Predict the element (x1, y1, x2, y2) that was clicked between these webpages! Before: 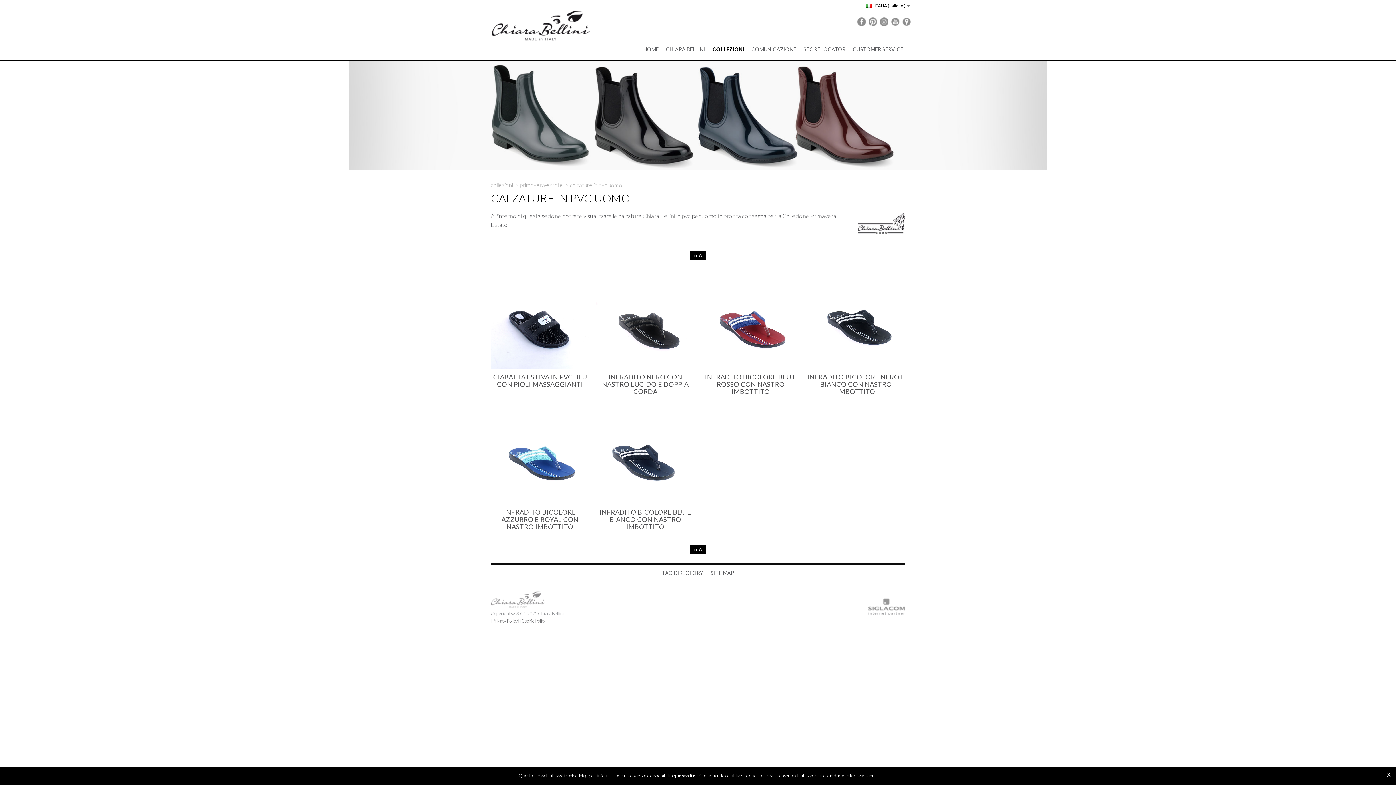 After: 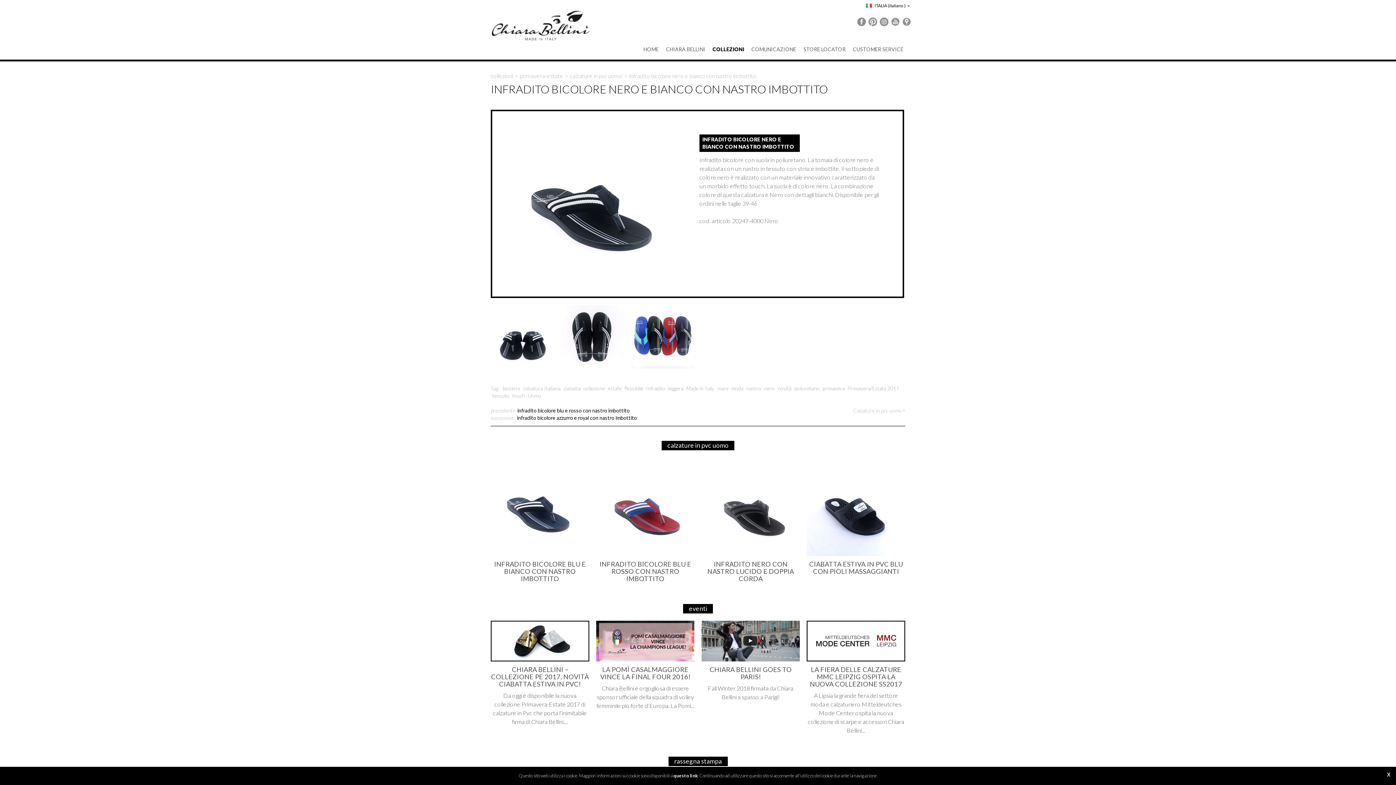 Action: label: INFRADITO BICOLORE NERO E BIANCO CON NASTRO IMBOTTITO bbox: (807, 270, 905, 398)